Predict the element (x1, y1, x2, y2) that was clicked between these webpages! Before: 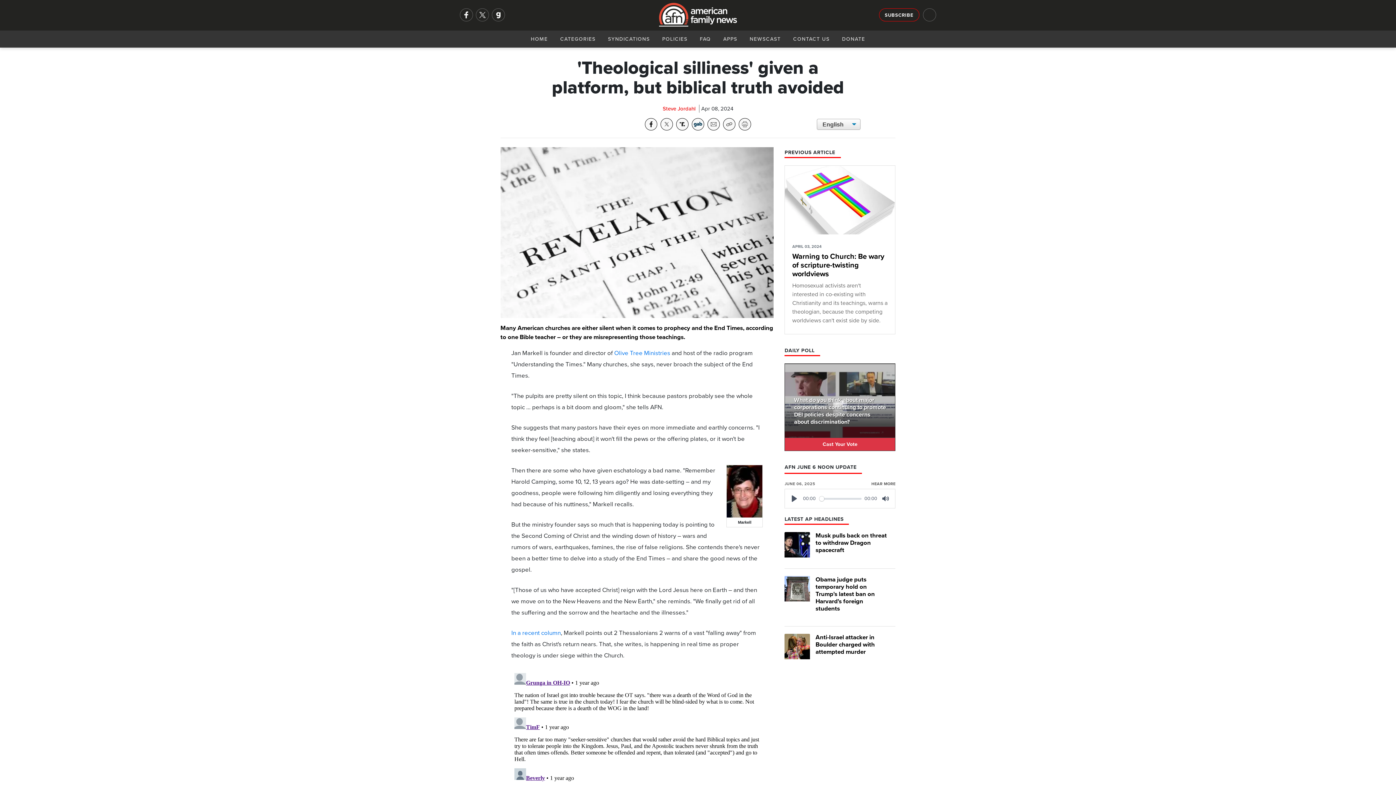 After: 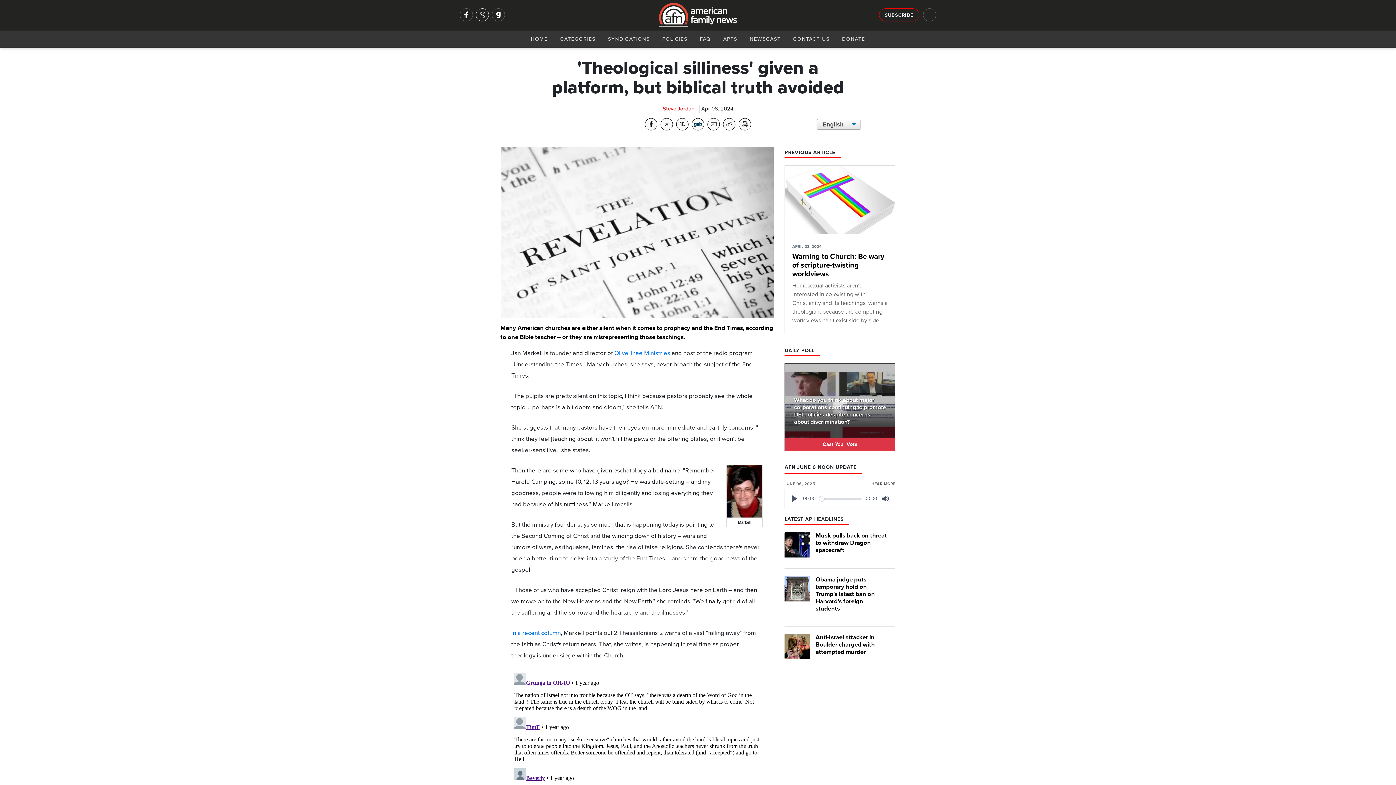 Action: bbox: (476, 8, 489, 21)